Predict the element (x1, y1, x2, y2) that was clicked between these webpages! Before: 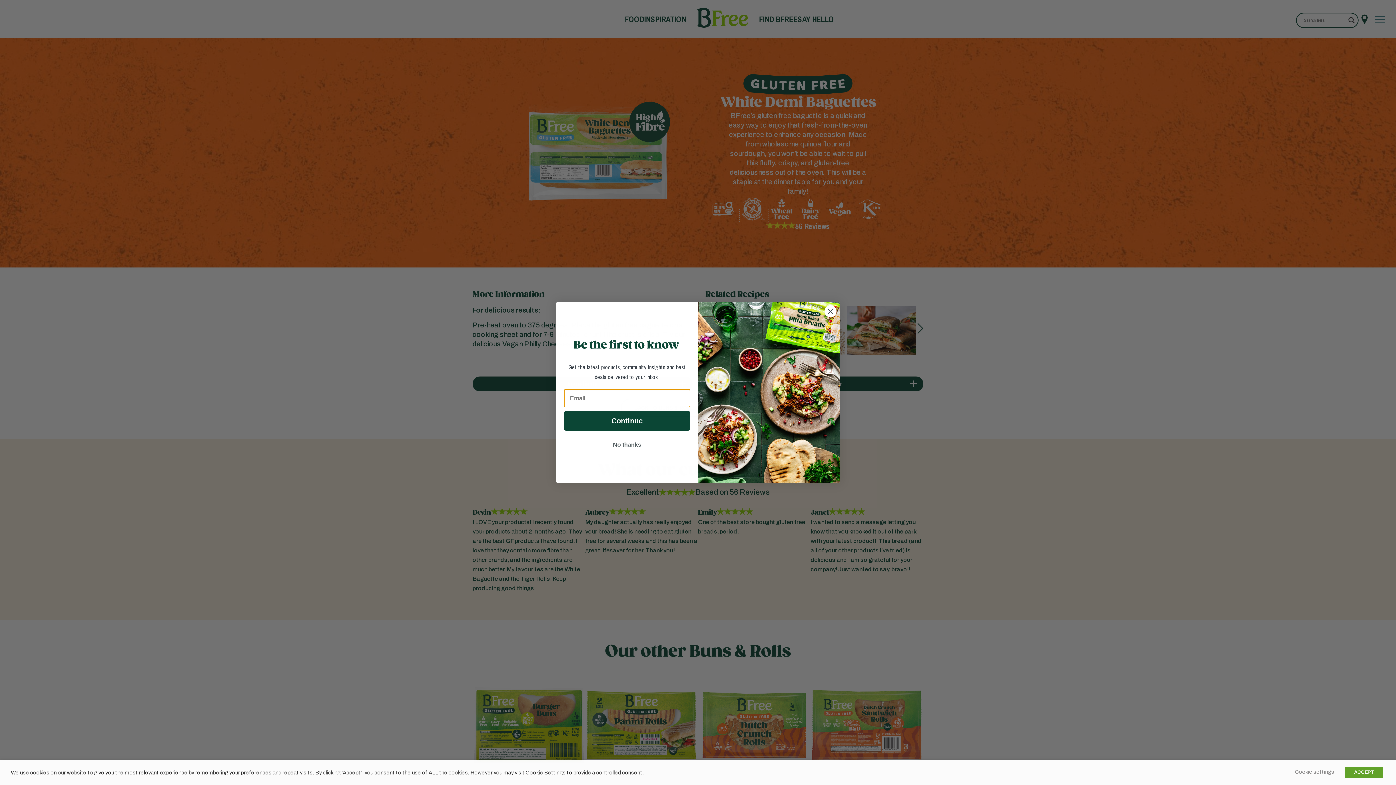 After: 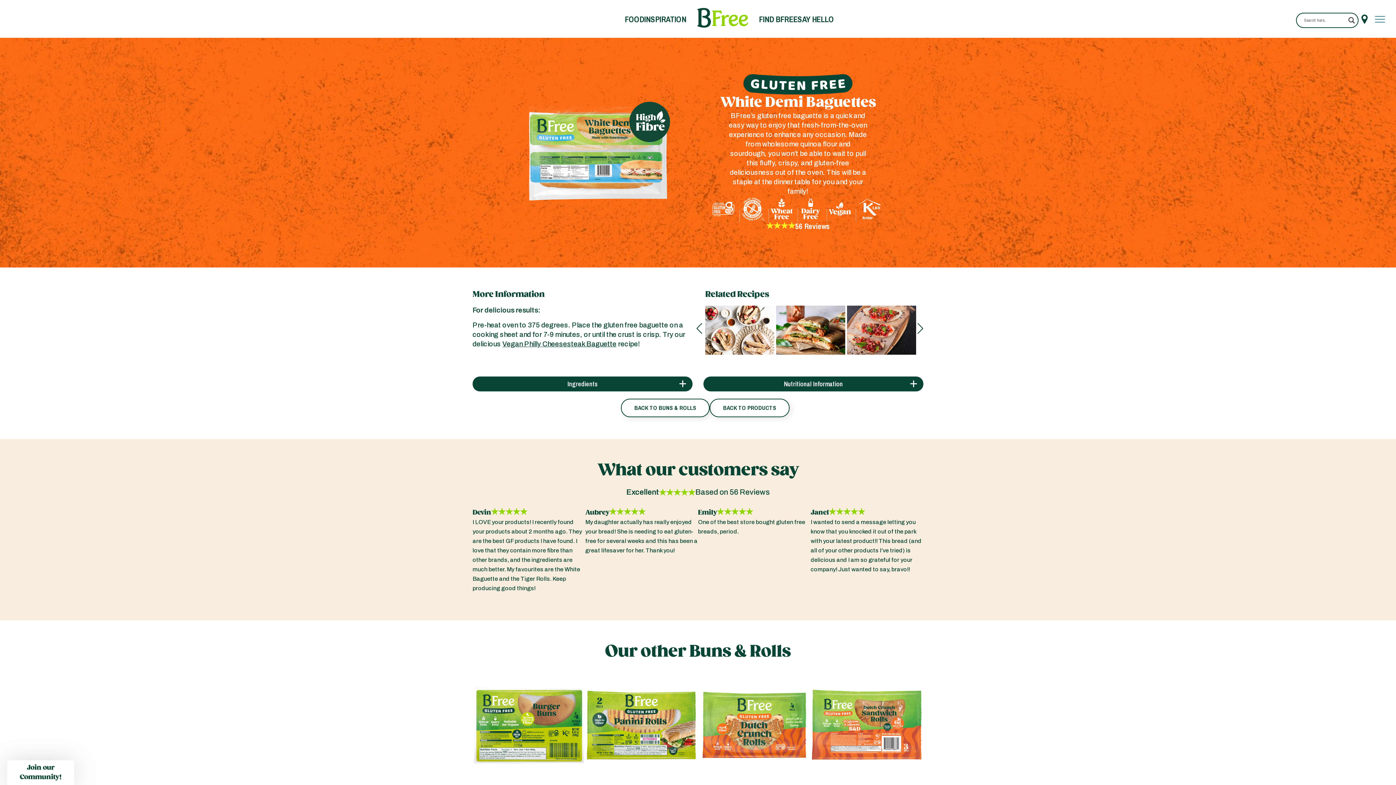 Action: bbox: (1345, 767, 1383, 778) label: ACCEPT